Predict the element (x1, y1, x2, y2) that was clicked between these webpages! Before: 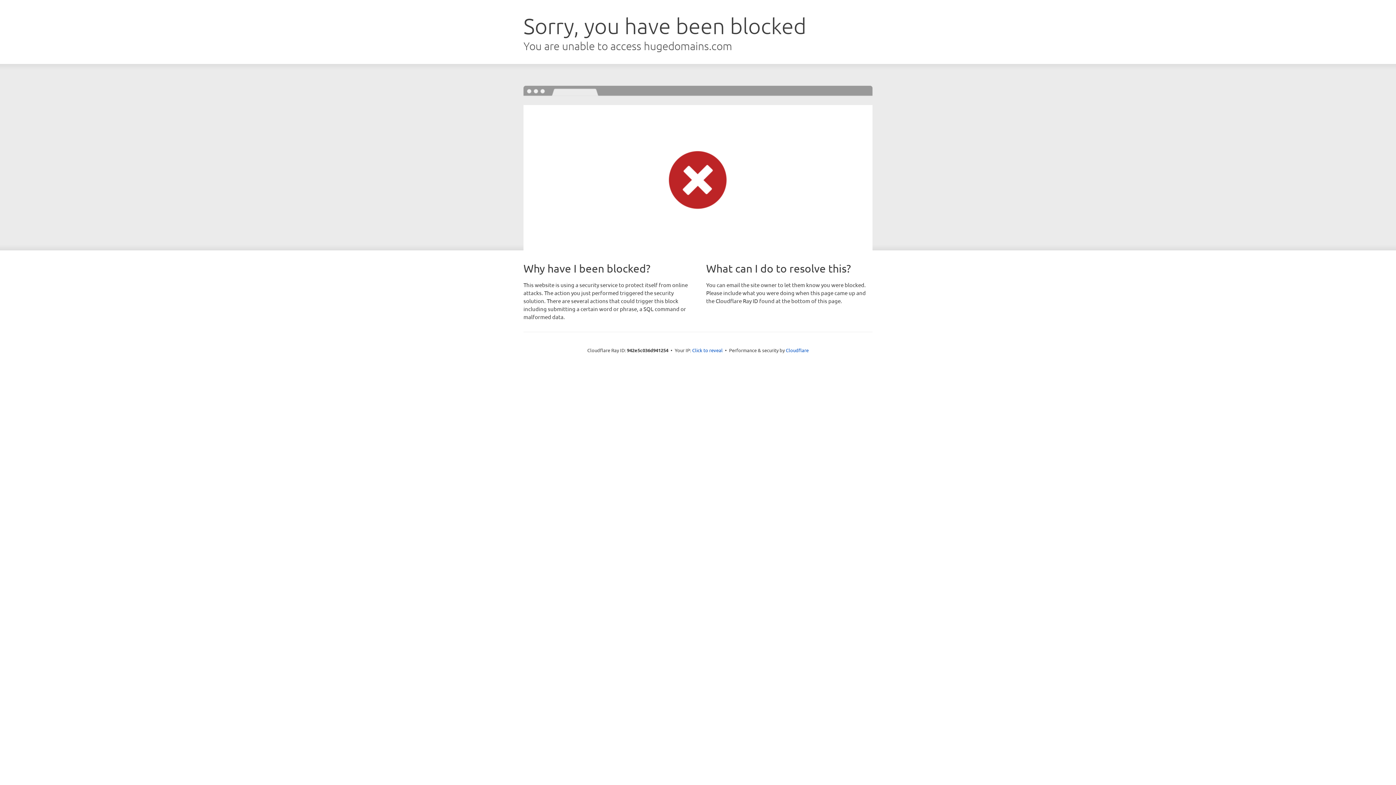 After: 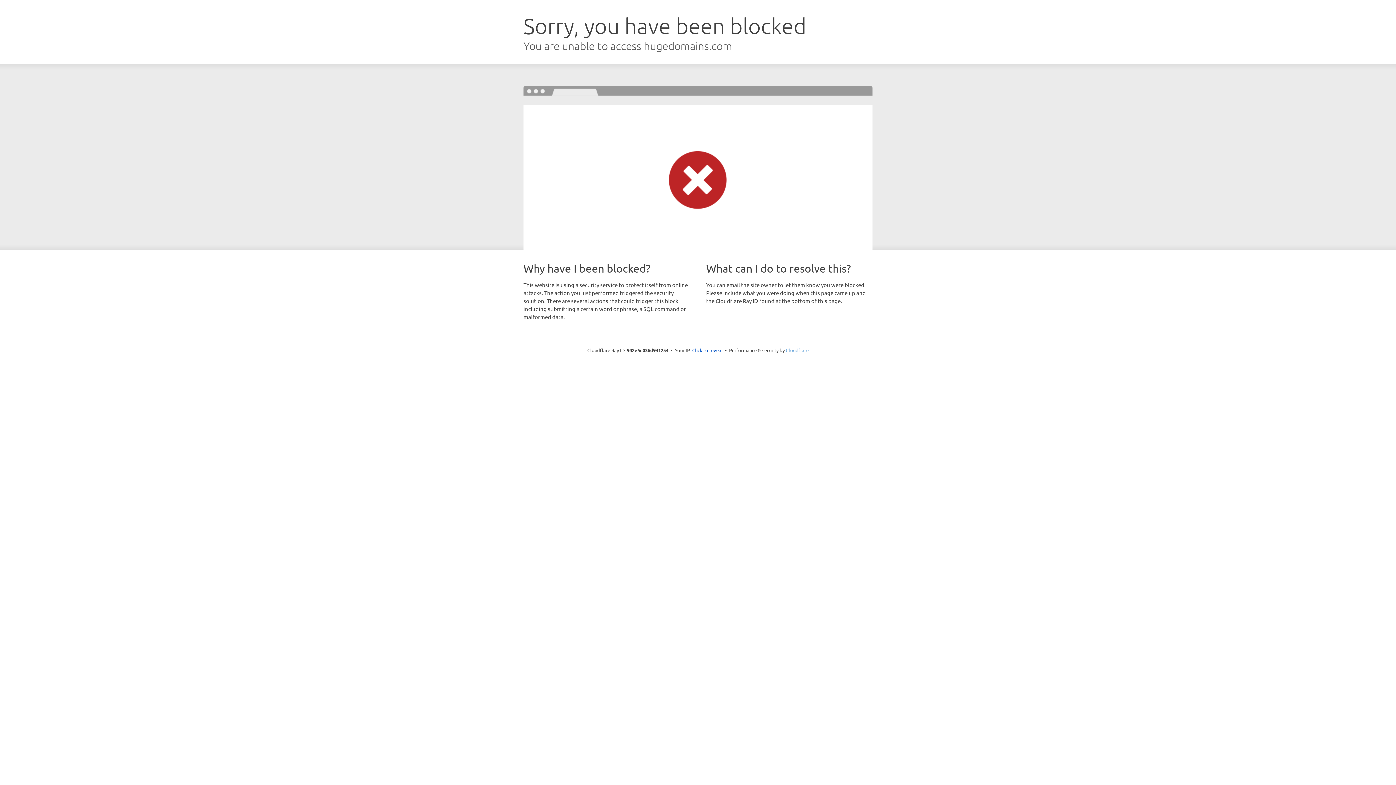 Action: label: Cloudflare bbox: (786, 347, 808, 353)